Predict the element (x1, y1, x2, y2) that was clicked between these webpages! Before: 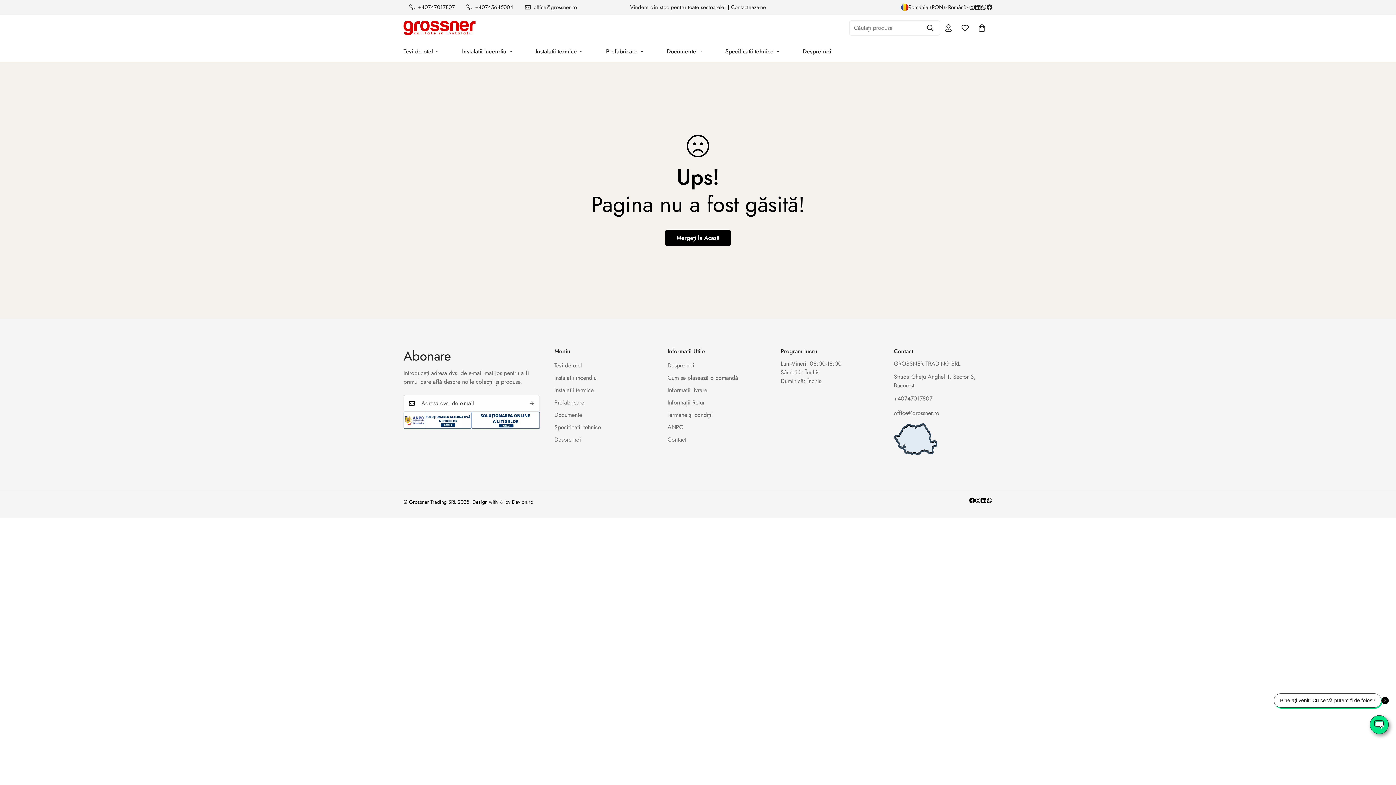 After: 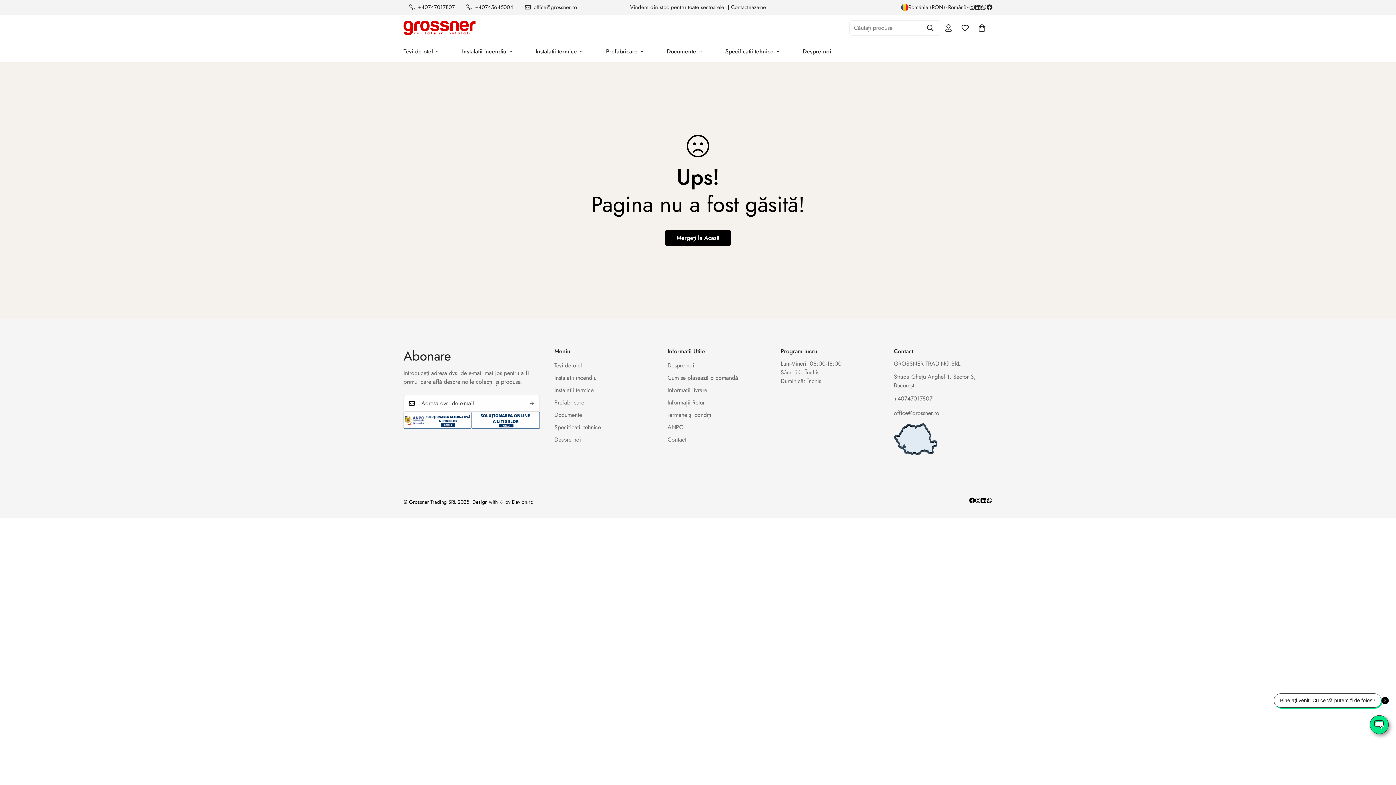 Action: bbox: (981, 4, 986, 10) label: Whatsapp